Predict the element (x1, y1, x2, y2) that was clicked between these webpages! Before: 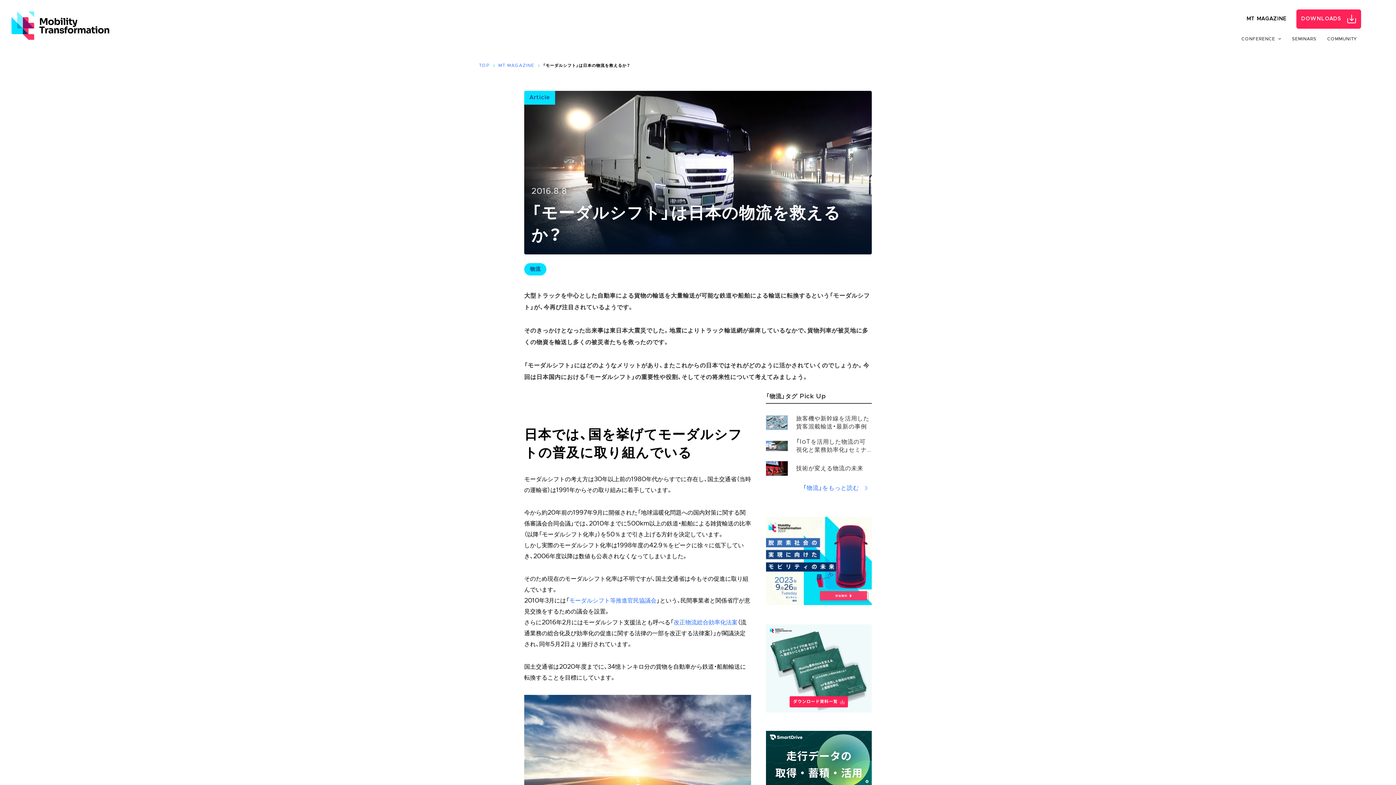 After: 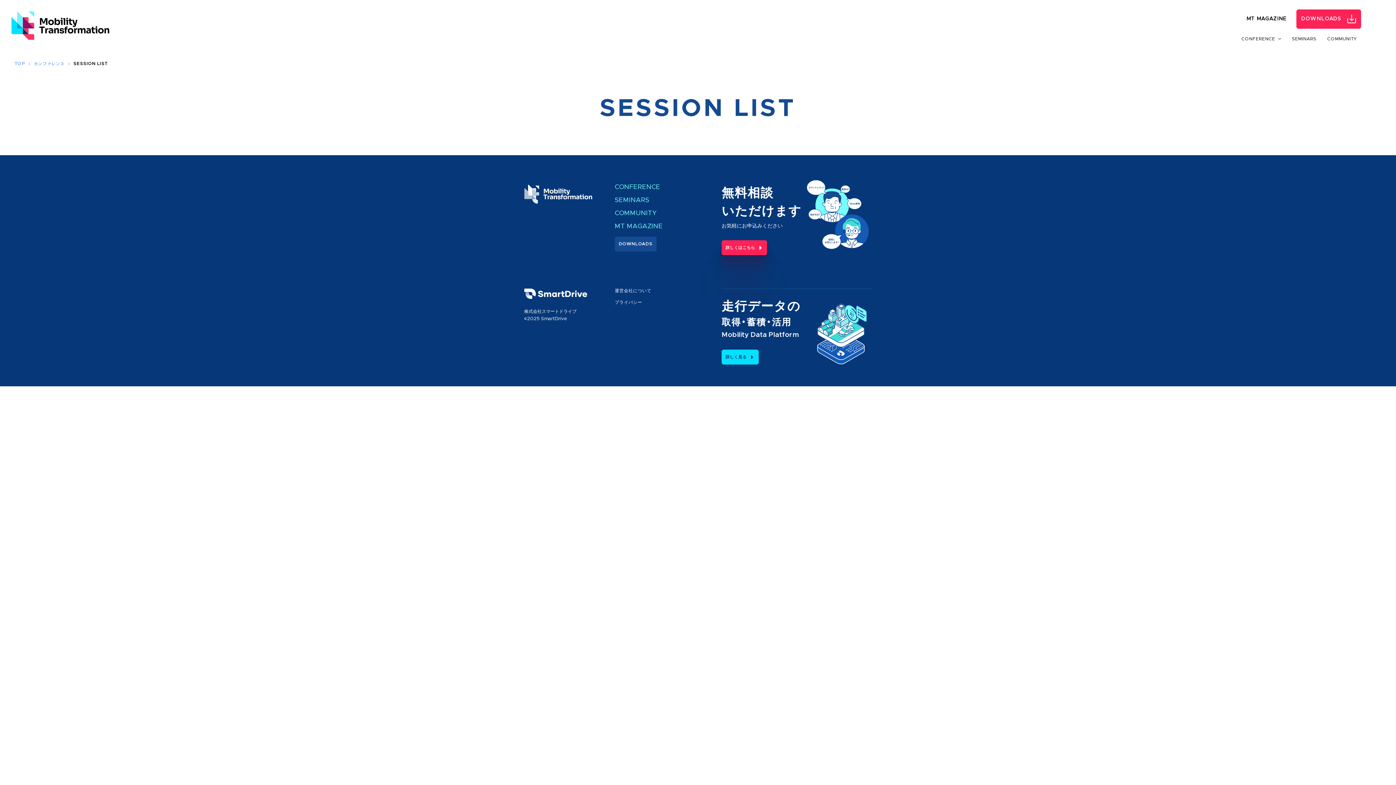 Action: label: Article bbox: (524, 90, 555, 104)